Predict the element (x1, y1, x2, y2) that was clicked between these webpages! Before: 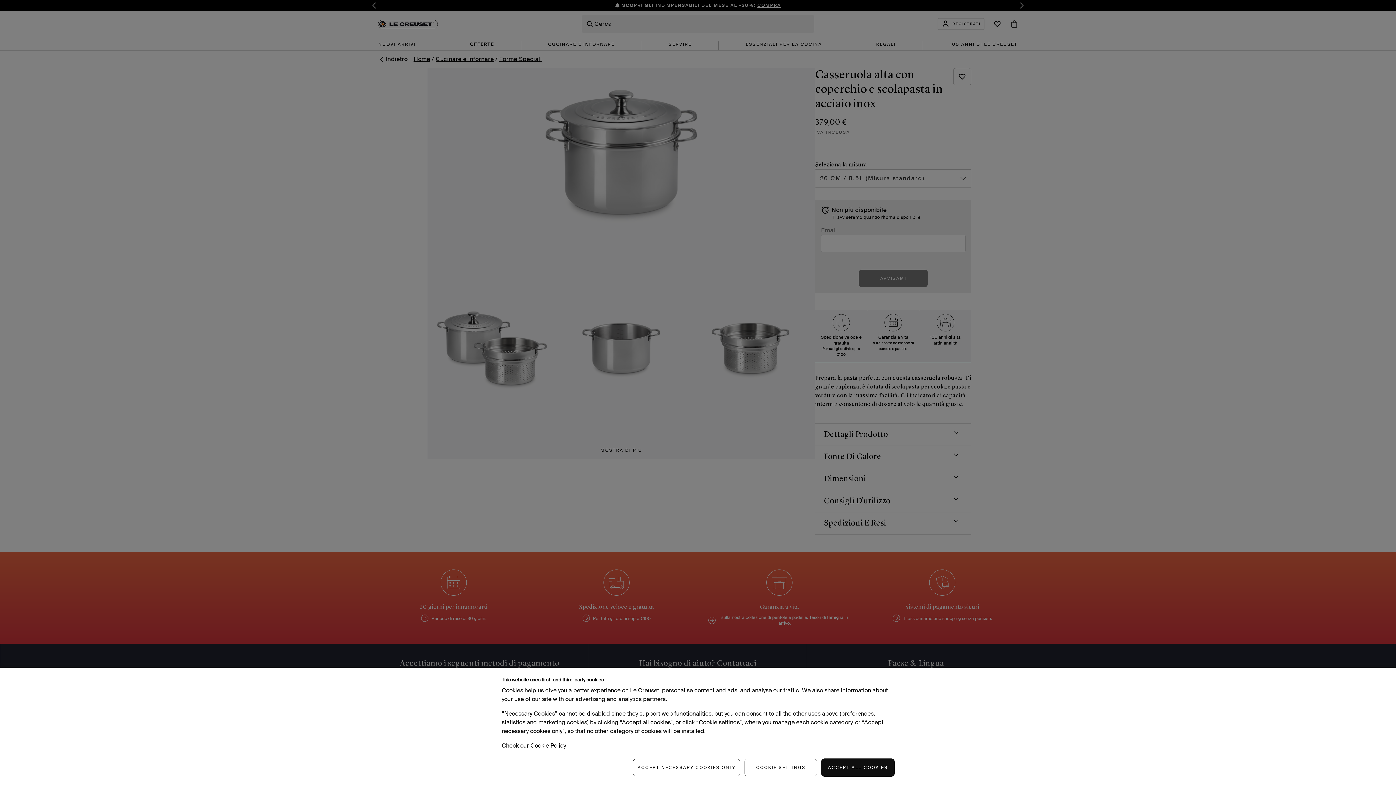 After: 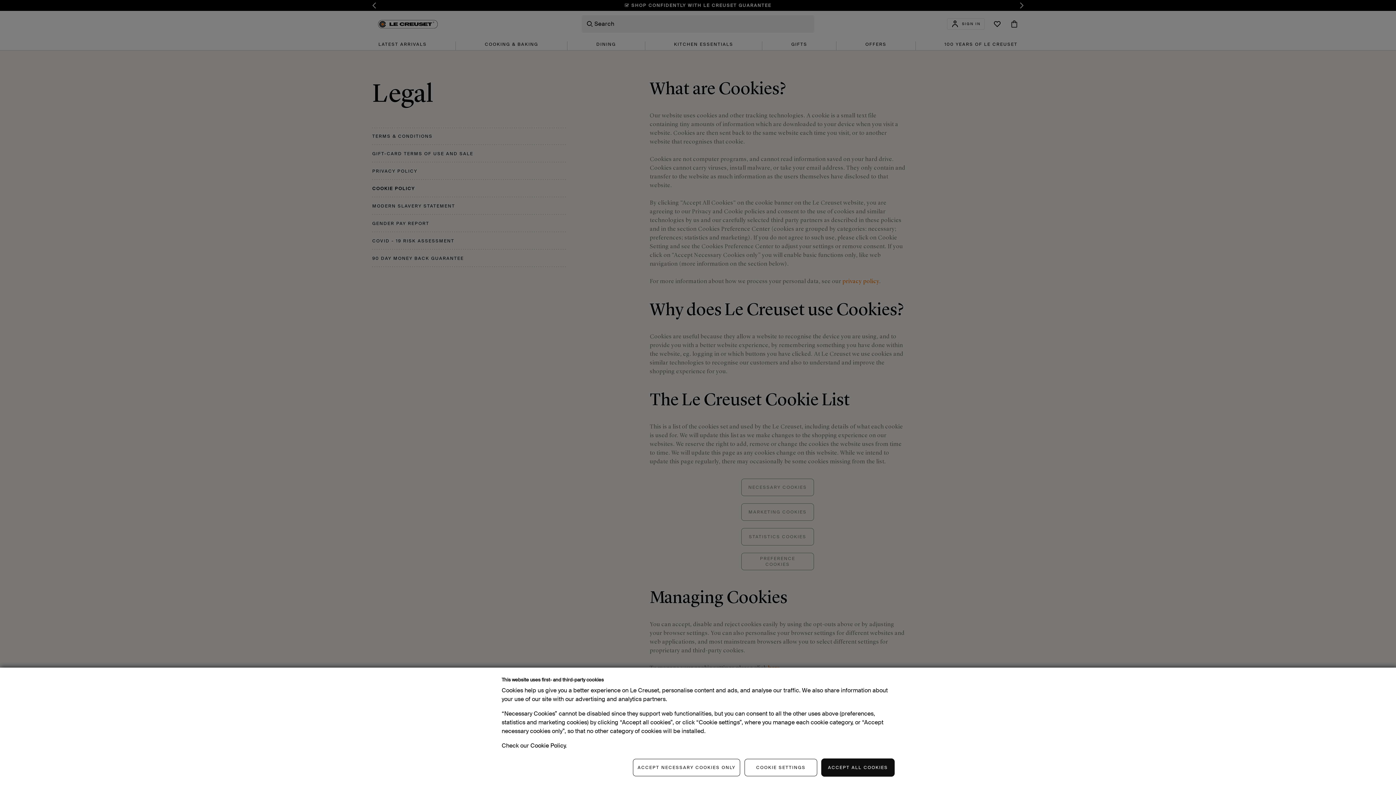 Action: bbox: (530, 742, 565, 749) label: Cookie Policy